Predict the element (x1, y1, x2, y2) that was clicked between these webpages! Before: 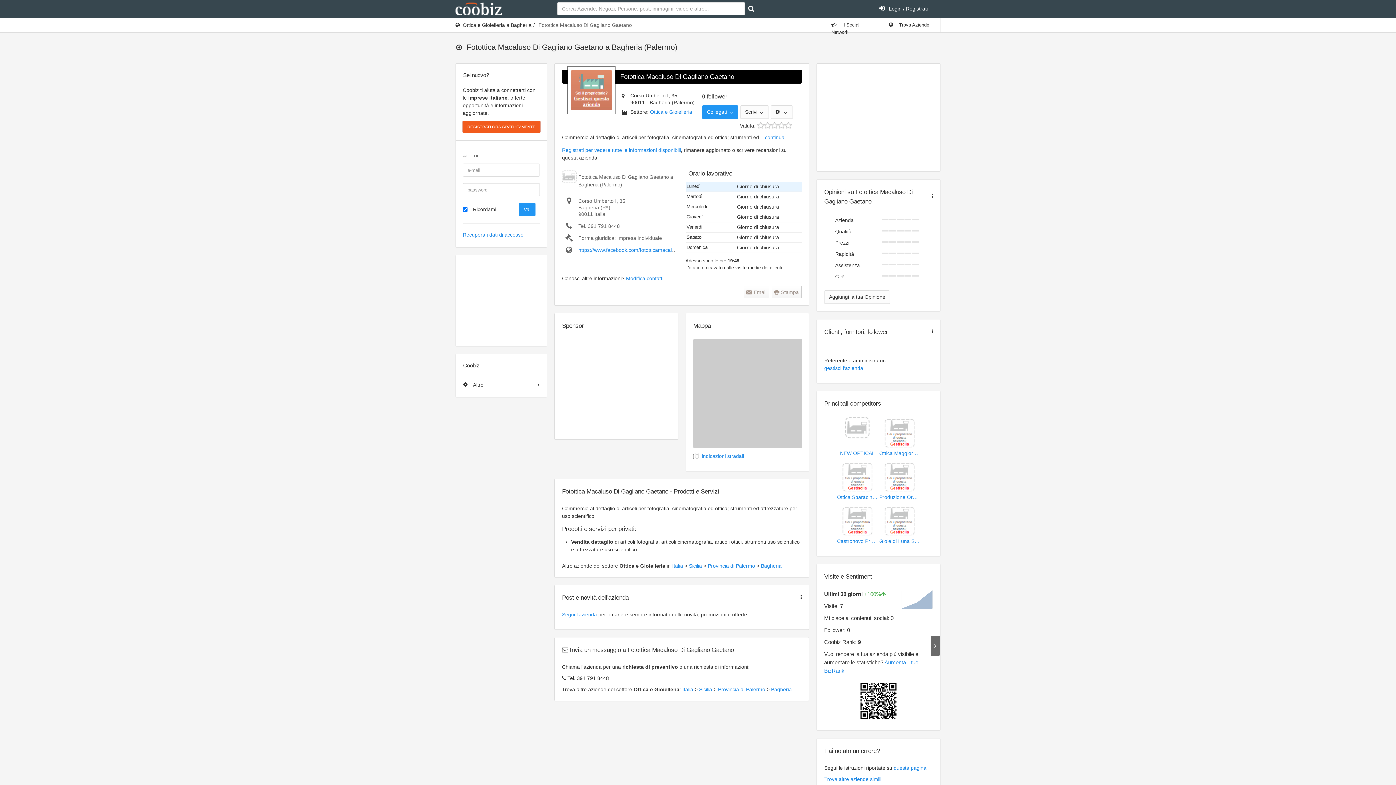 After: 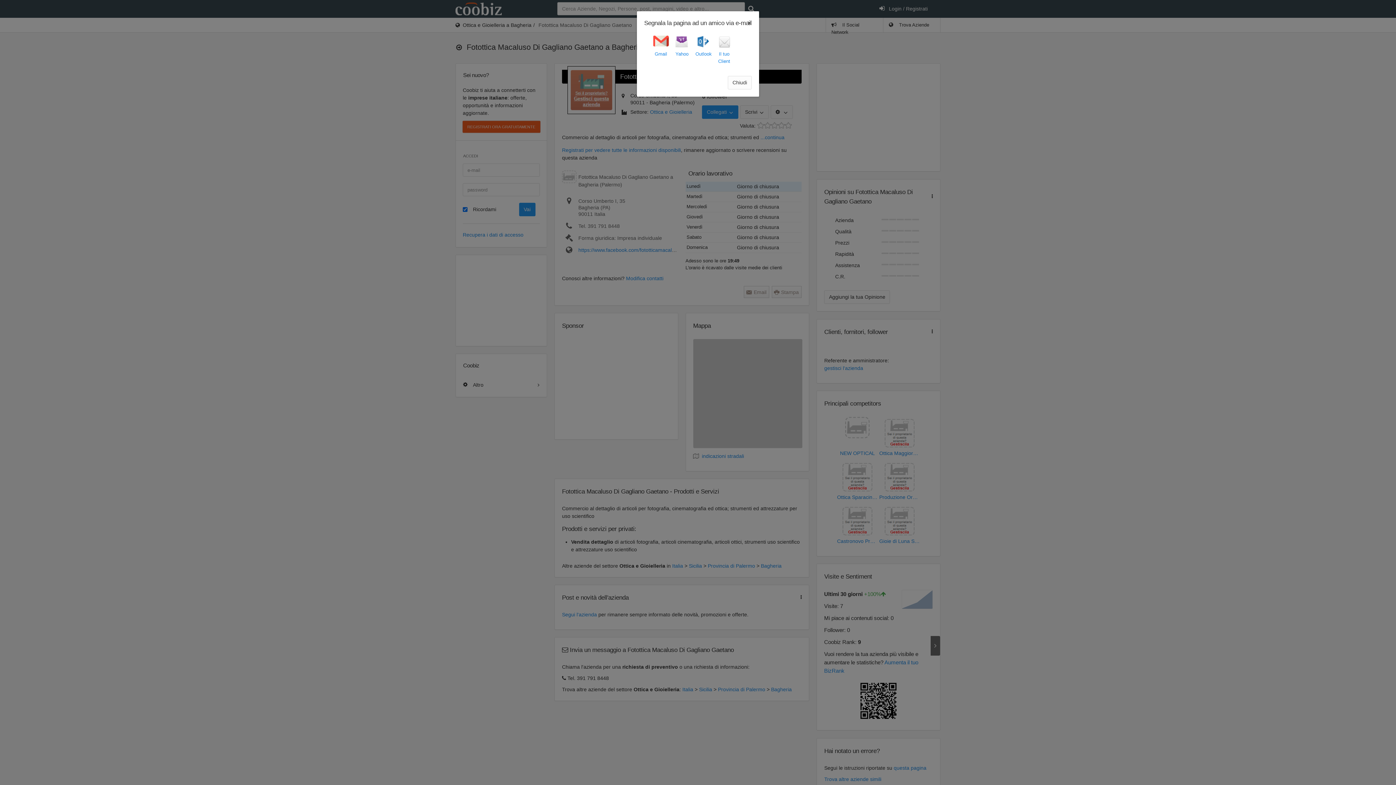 Action: label: Email bbox: (746, 289, 766, 295)